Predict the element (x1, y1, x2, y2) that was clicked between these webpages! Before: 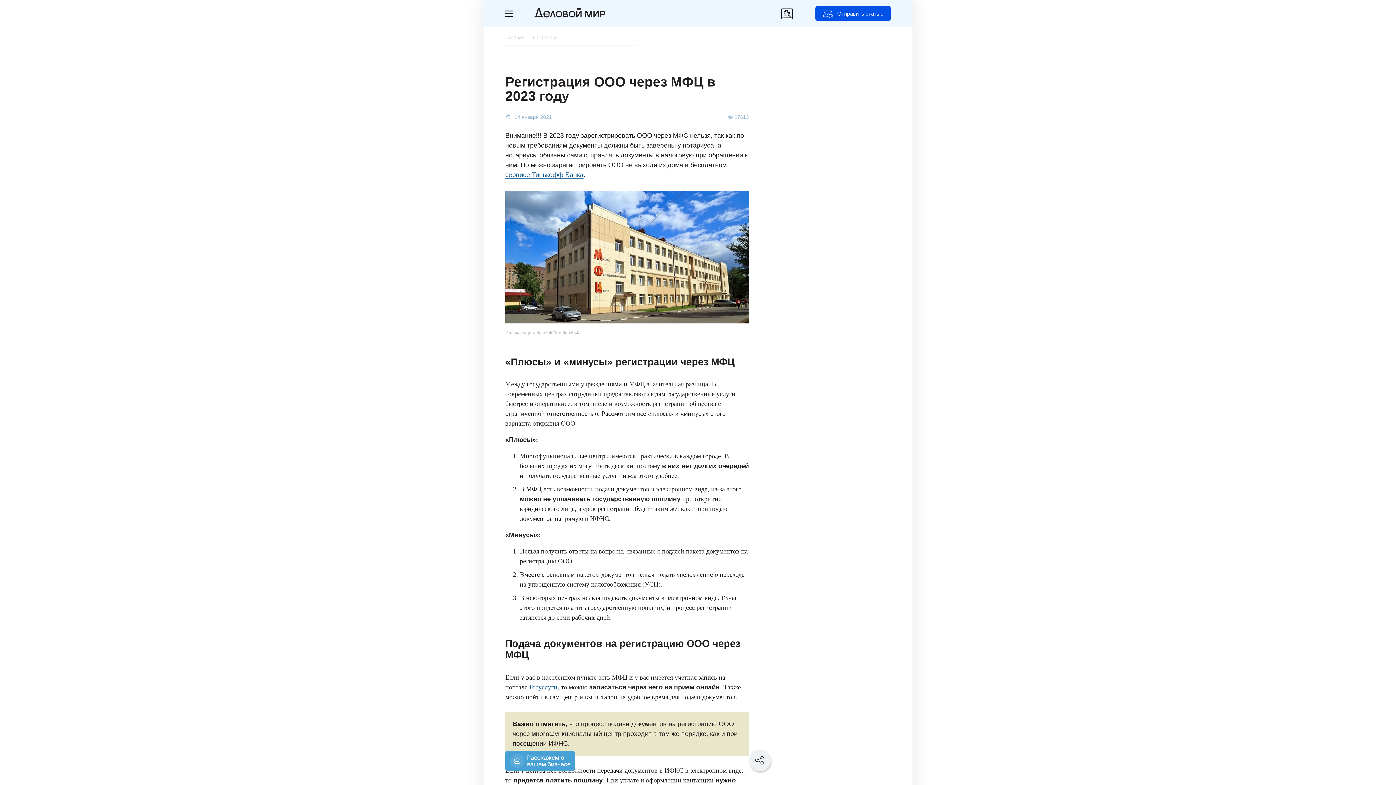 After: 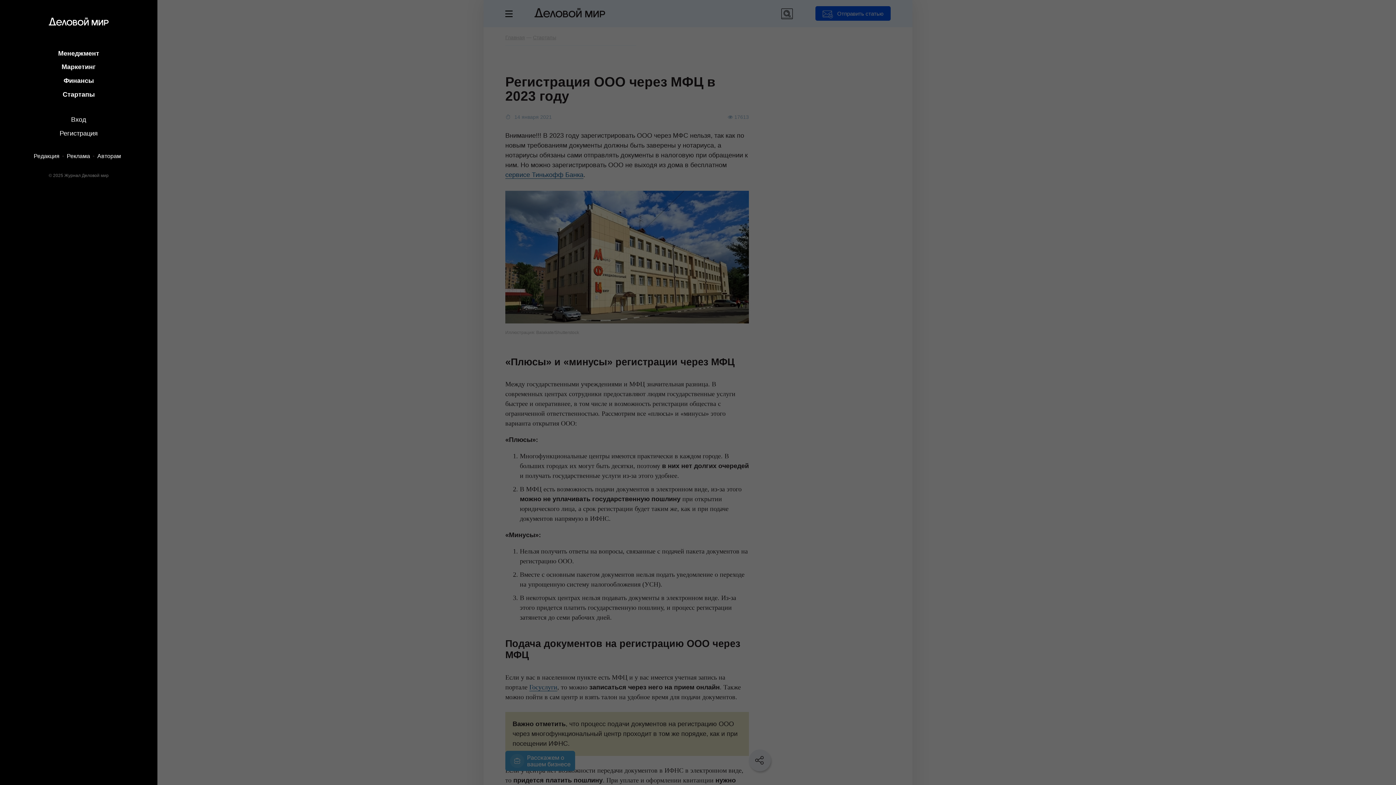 Action: bbox: (505, 10, 512, 17)